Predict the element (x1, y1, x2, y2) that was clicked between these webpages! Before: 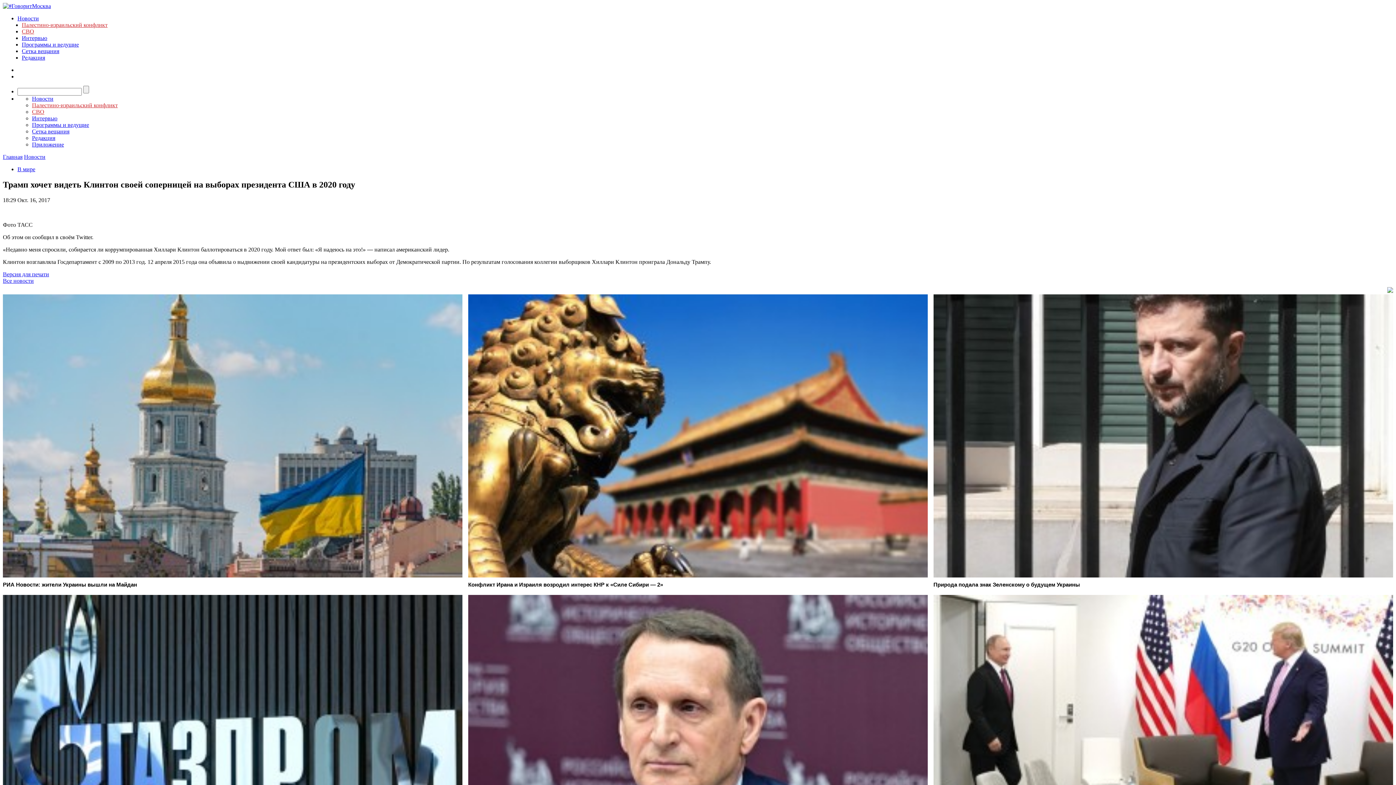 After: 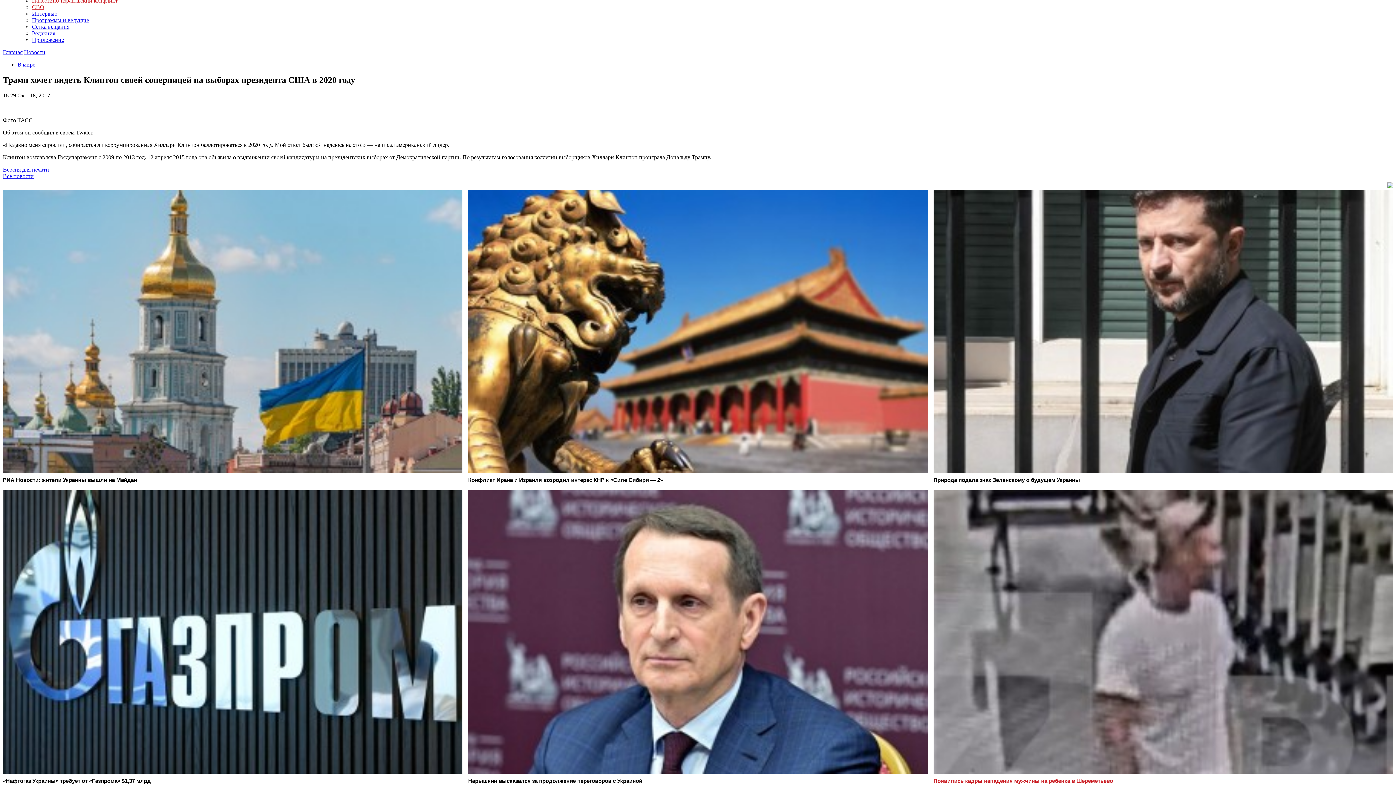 Action: label: «Трамп назвал Путина боссом»: Дональд вновь всех удивил bbox: (933, 595, 1393, 890)